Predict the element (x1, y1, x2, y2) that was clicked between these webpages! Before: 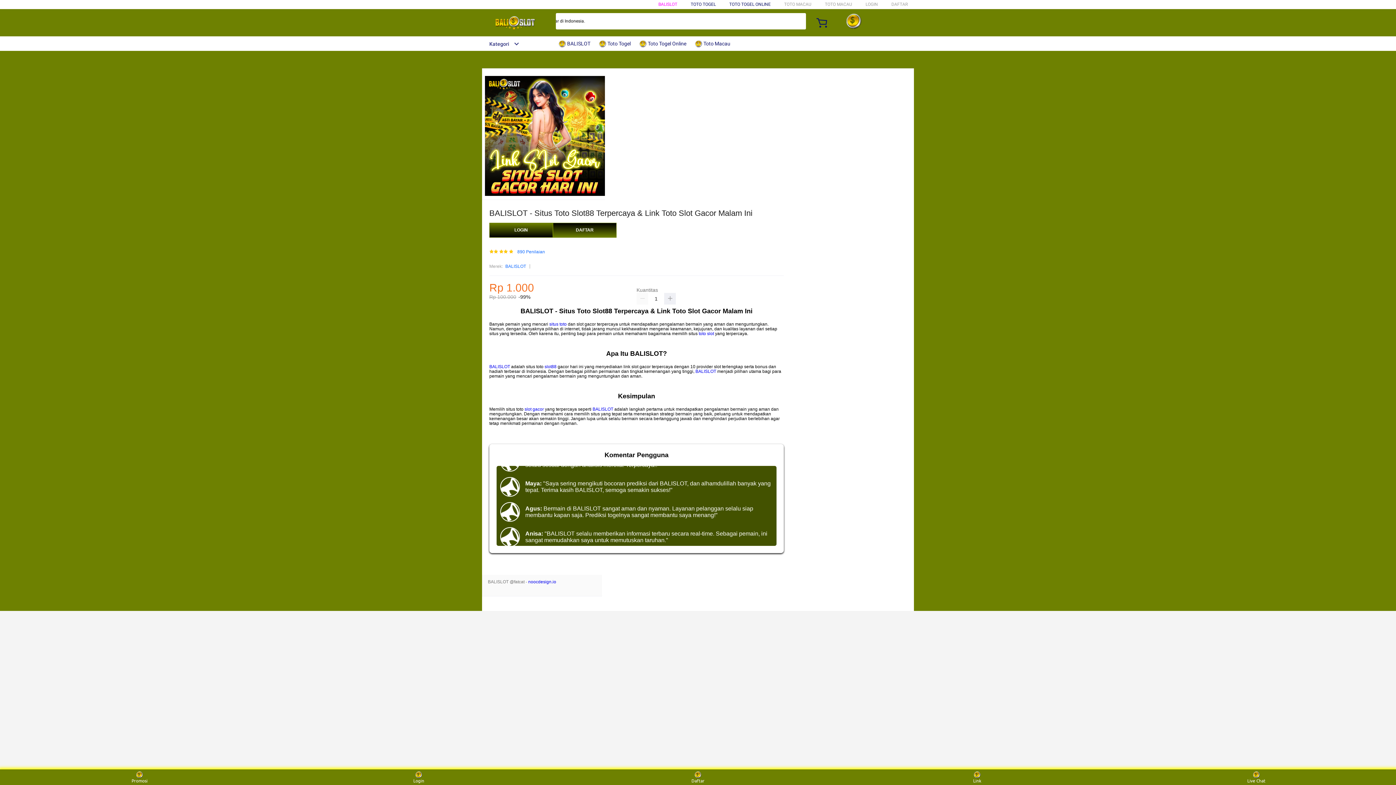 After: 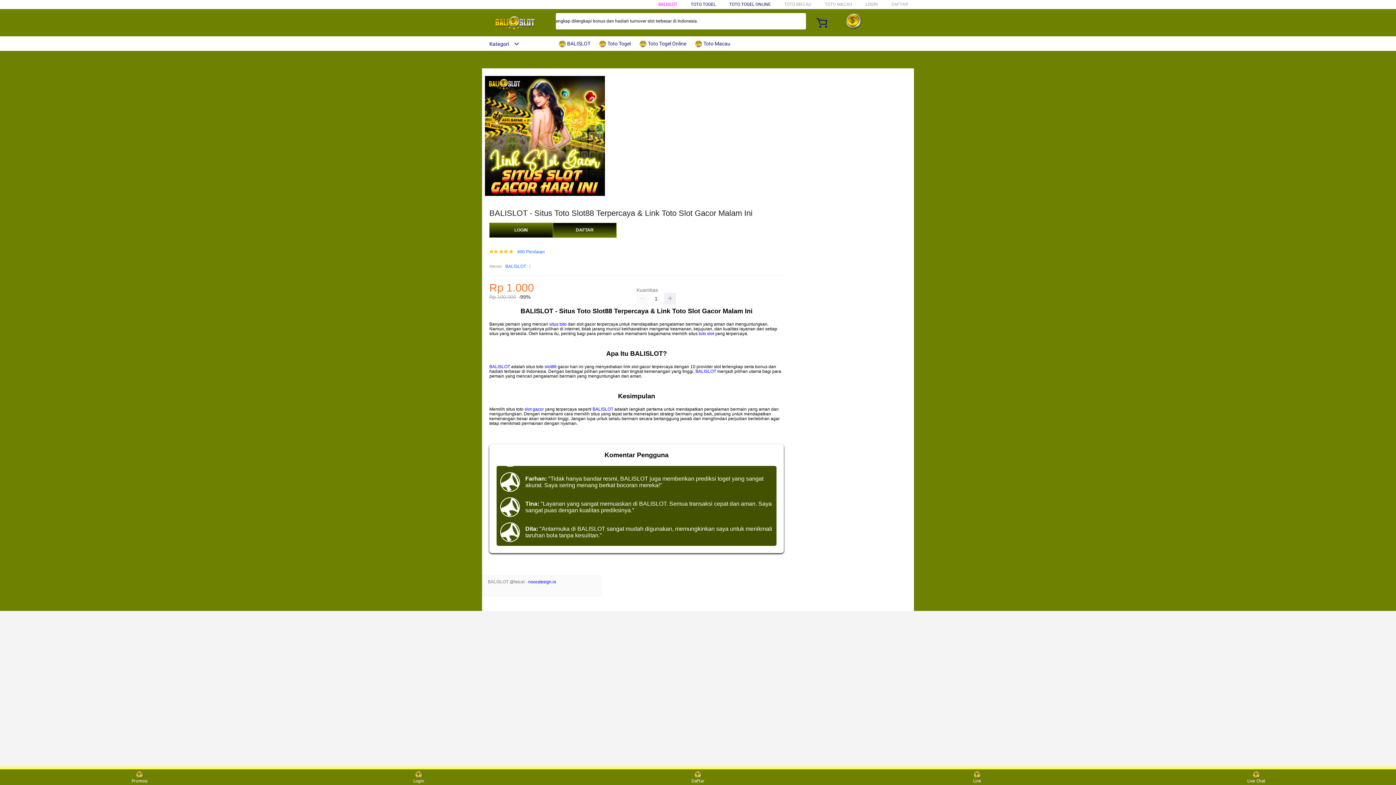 Action: label:  Toto Togel Online bbox: (639, 36, 690, 50)